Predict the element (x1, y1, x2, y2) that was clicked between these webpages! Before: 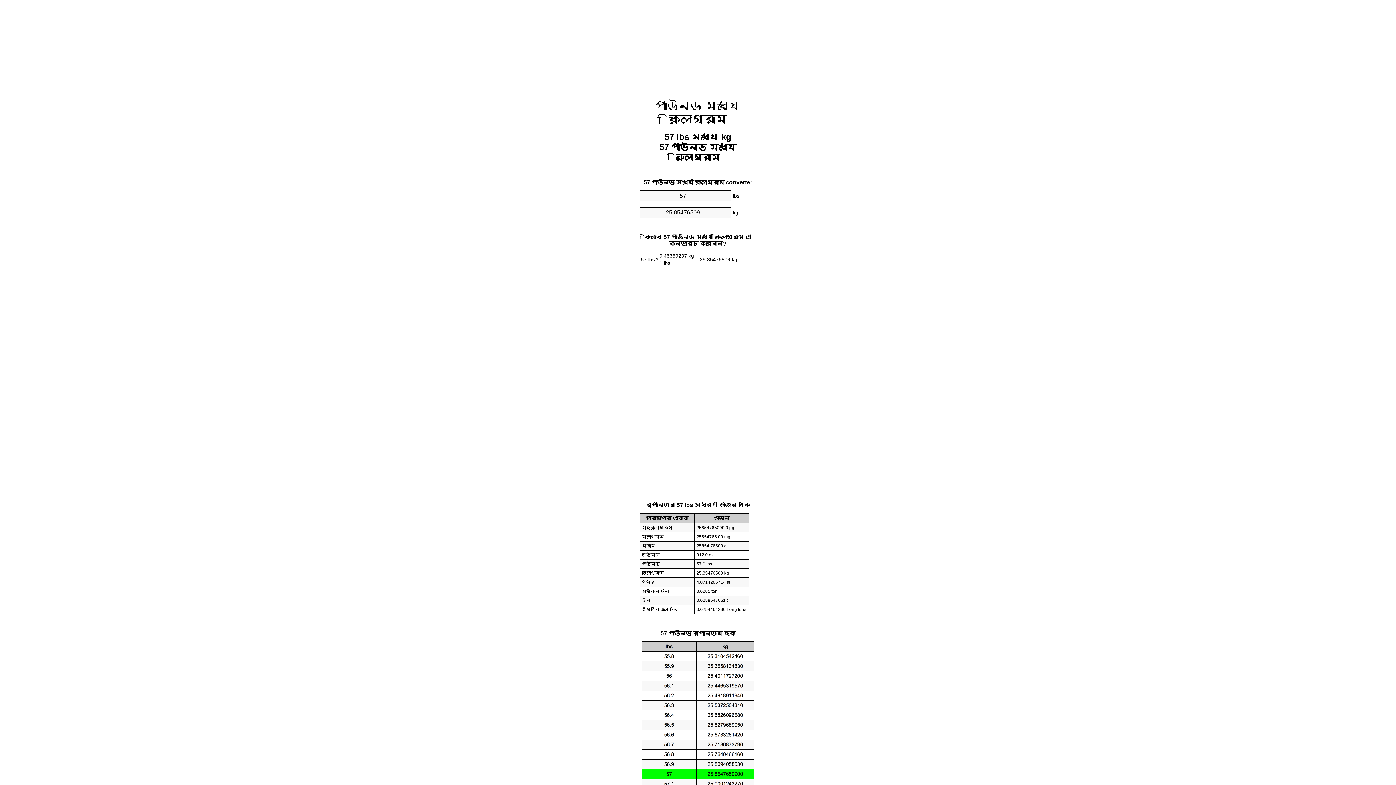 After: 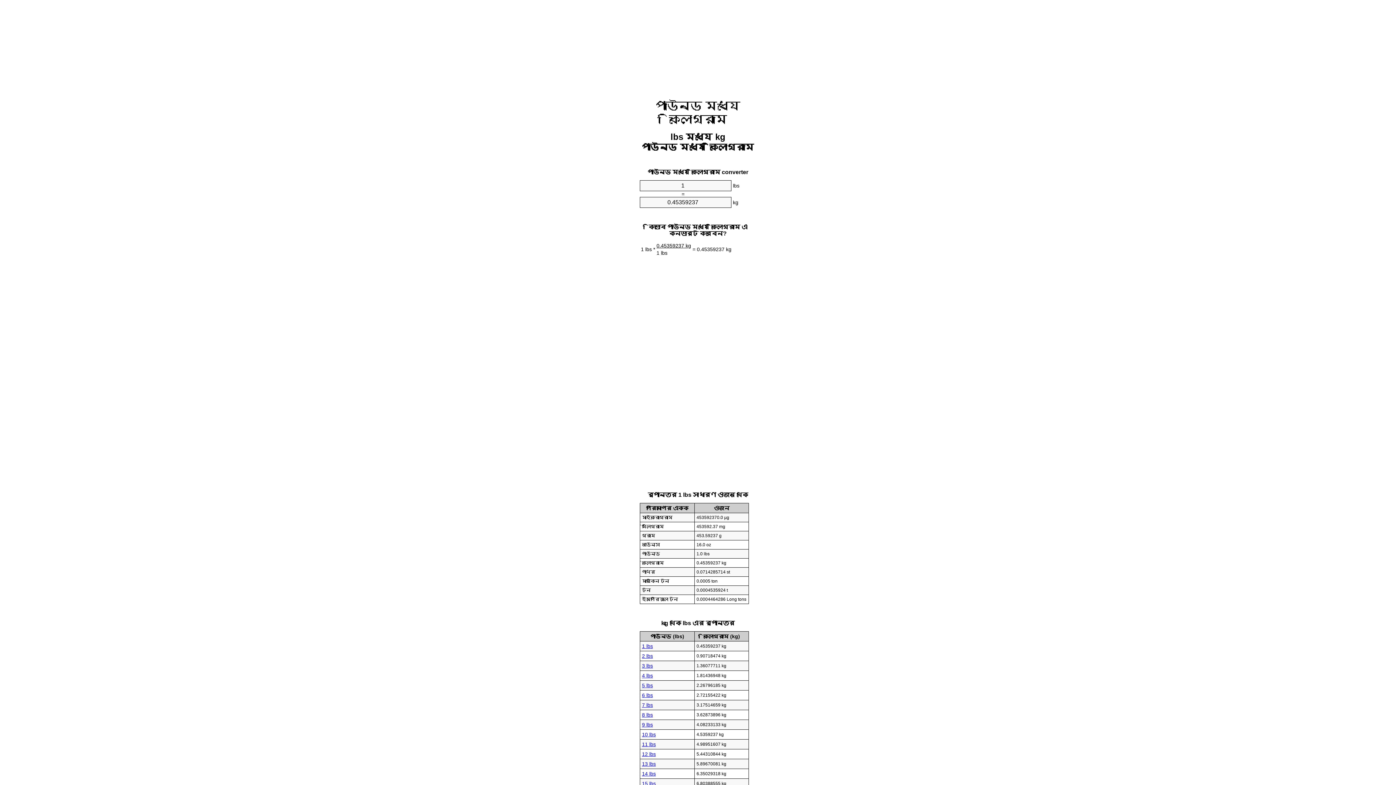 Action: bbox: (655, 99, 740, 125) label: পাউন্ড মধ্যে কিলোগ্রাম